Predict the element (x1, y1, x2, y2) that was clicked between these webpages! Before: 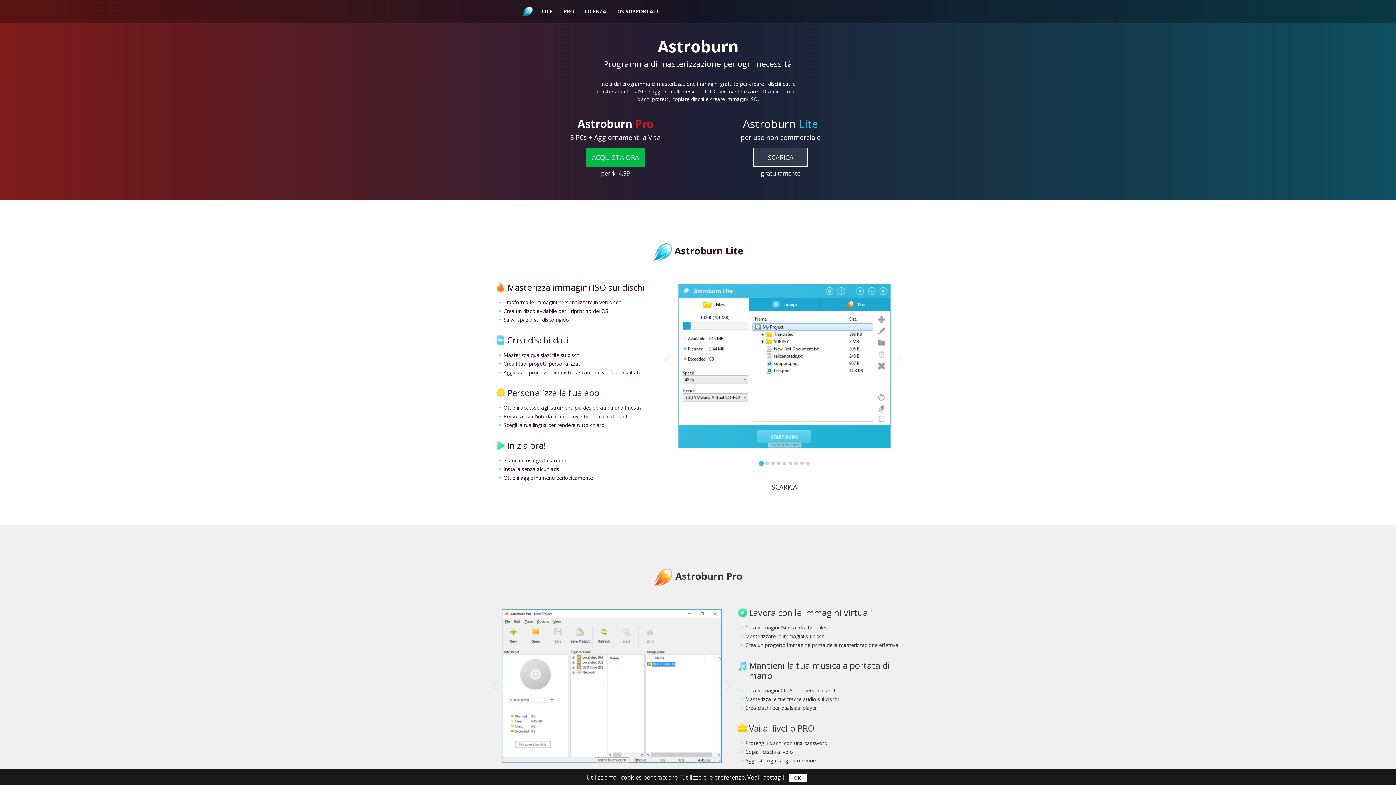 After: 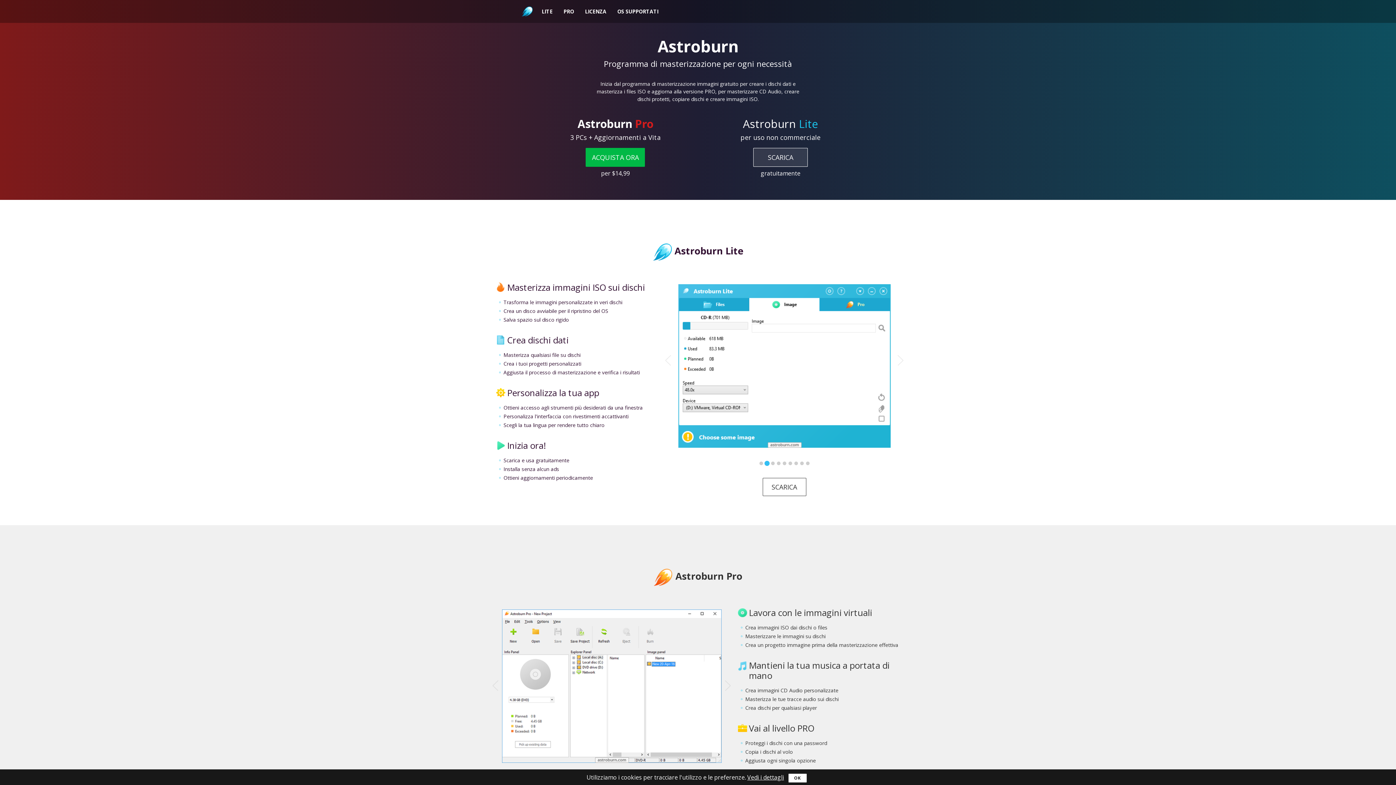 Action: bbox: (765, 461, 770, 467)